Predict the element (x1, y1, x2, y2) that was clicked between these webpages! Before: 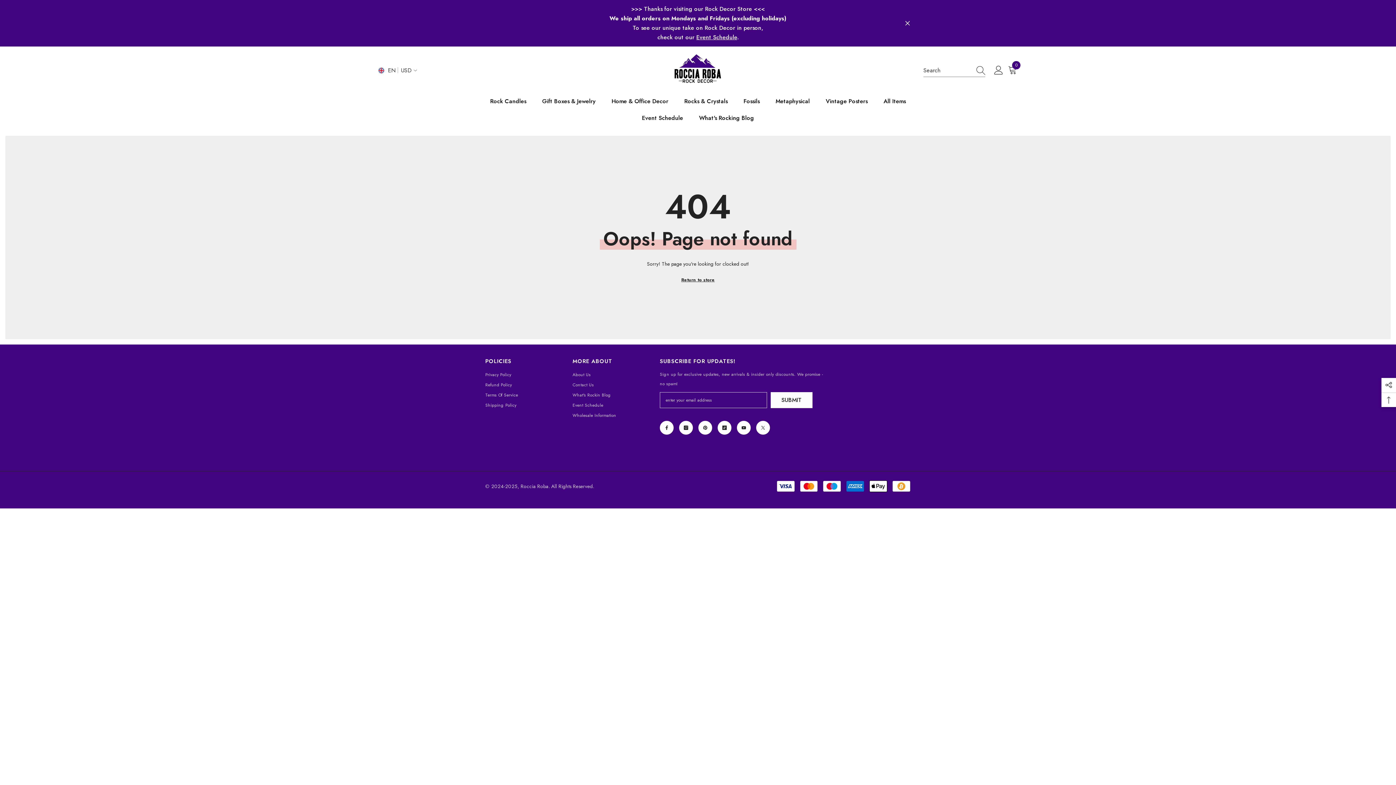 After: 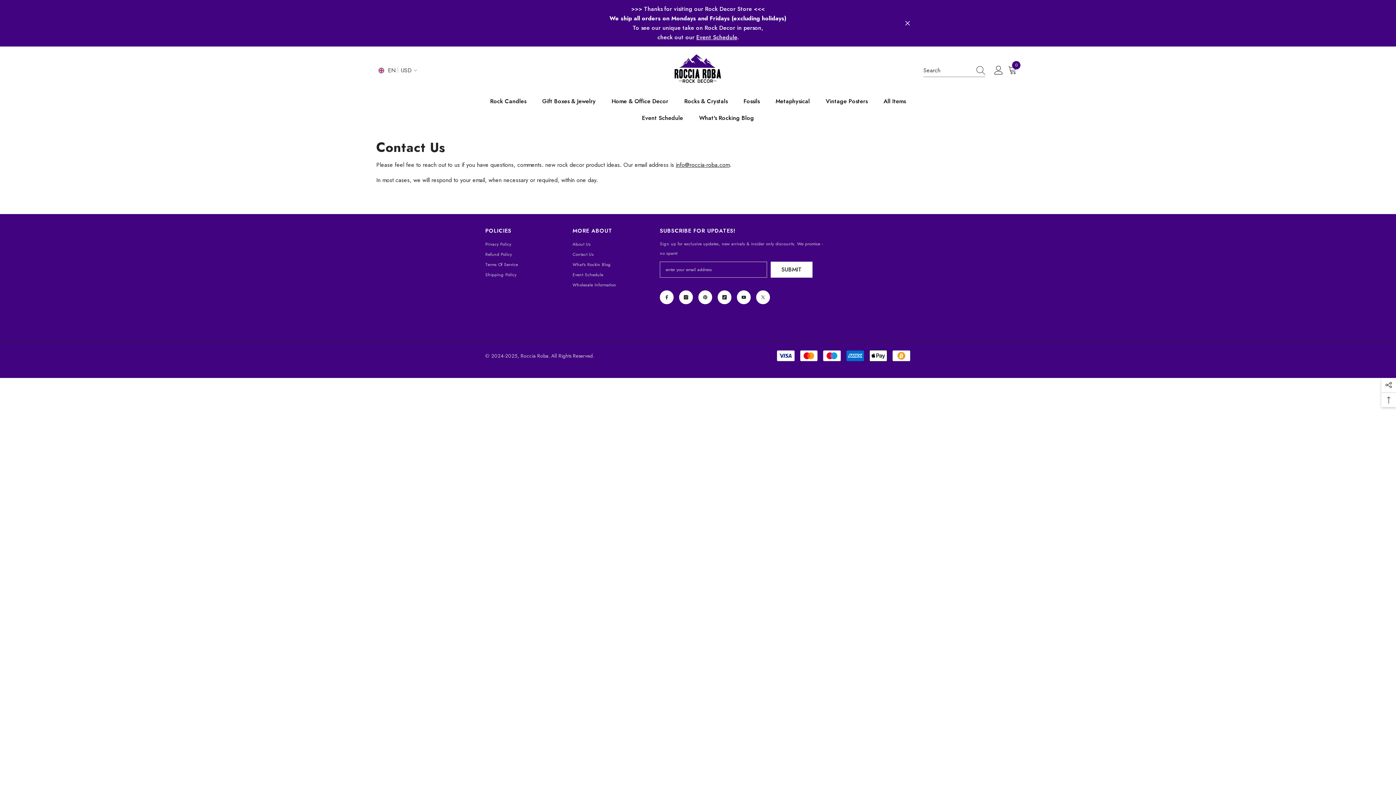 Action: bbox: (572, 380, 593, 390) label: Contact Us